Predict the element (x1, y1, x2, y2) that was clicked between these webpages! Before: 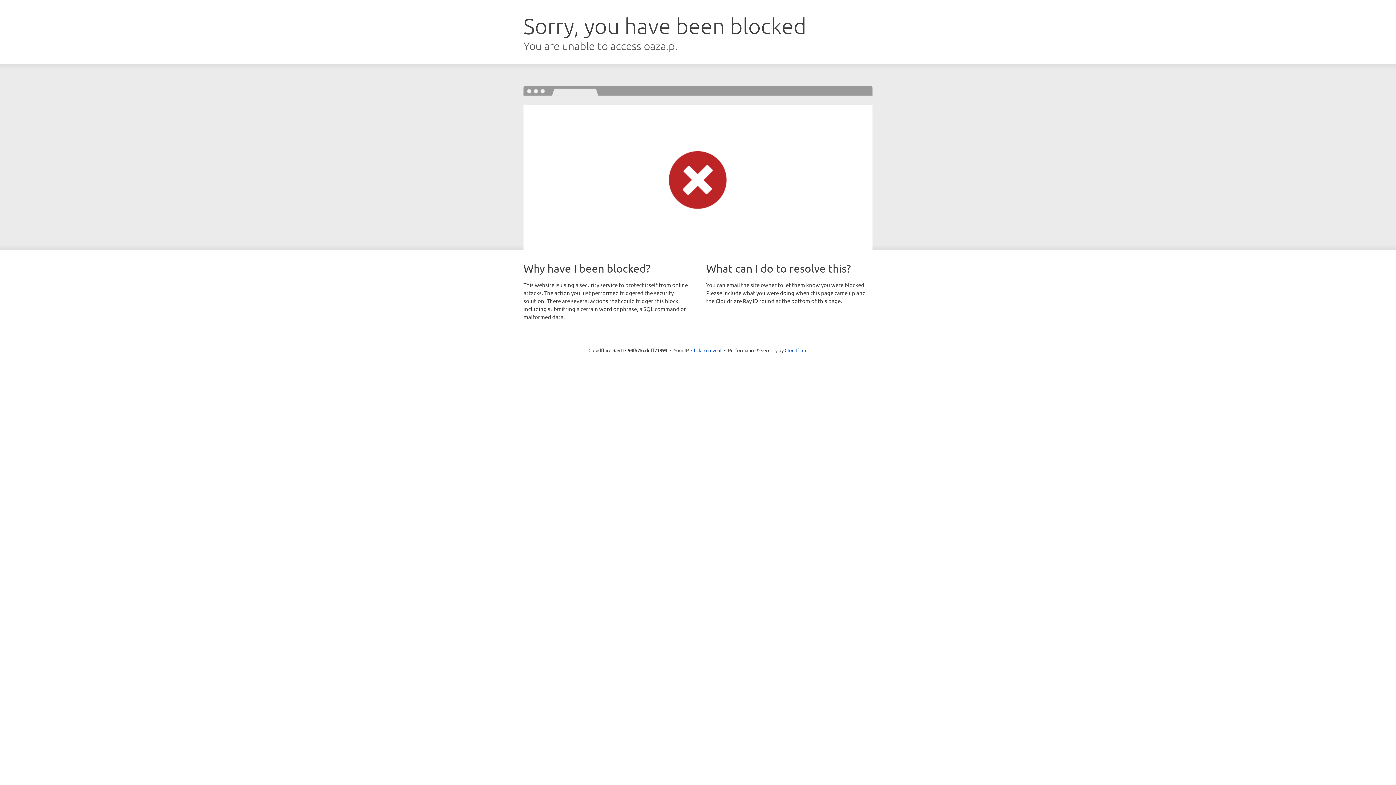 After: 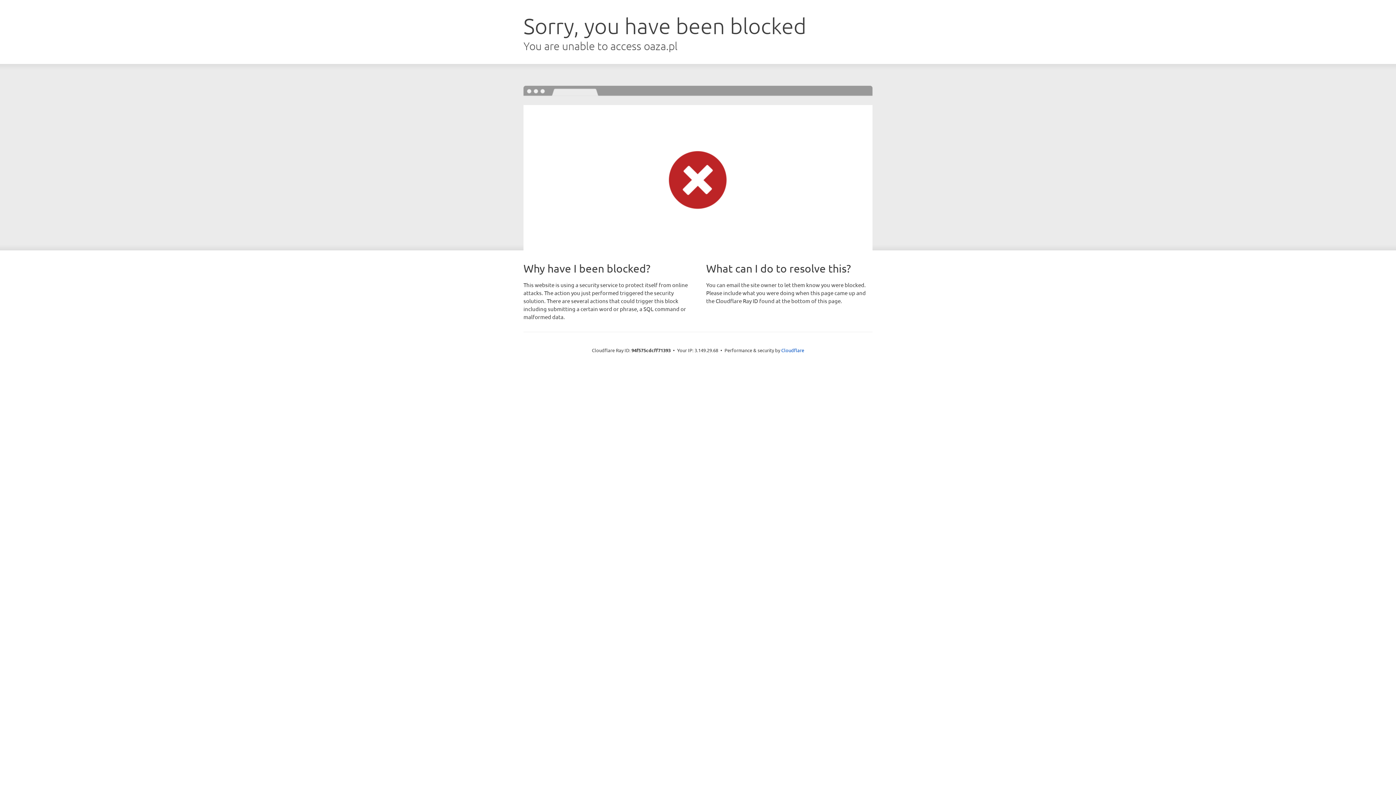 Action: label: Click to reveal bbox: (691, 346, 721, 353)